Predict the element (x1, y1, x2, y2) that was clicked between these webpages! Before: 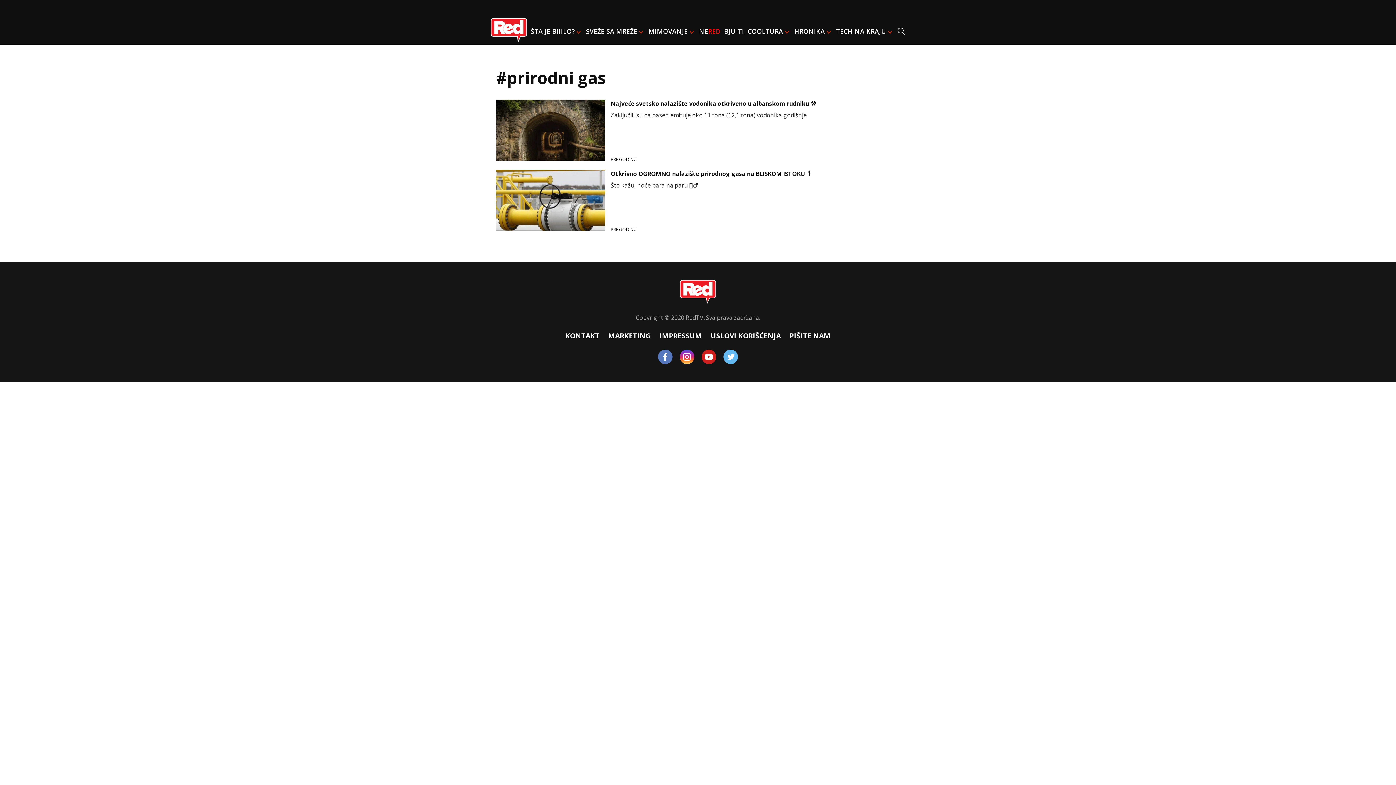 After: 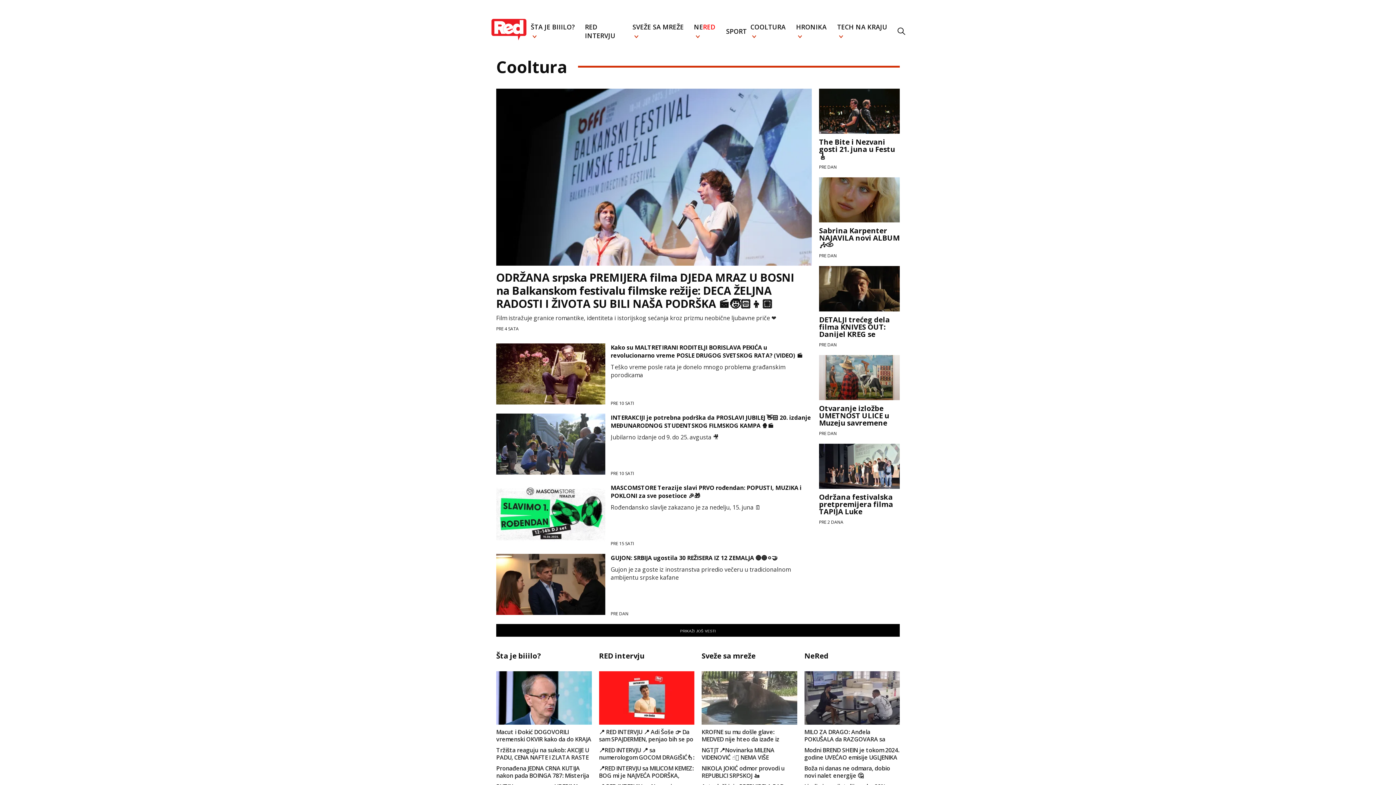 Action: bbox: (748, 27, 790, 35) label: COOLTURA